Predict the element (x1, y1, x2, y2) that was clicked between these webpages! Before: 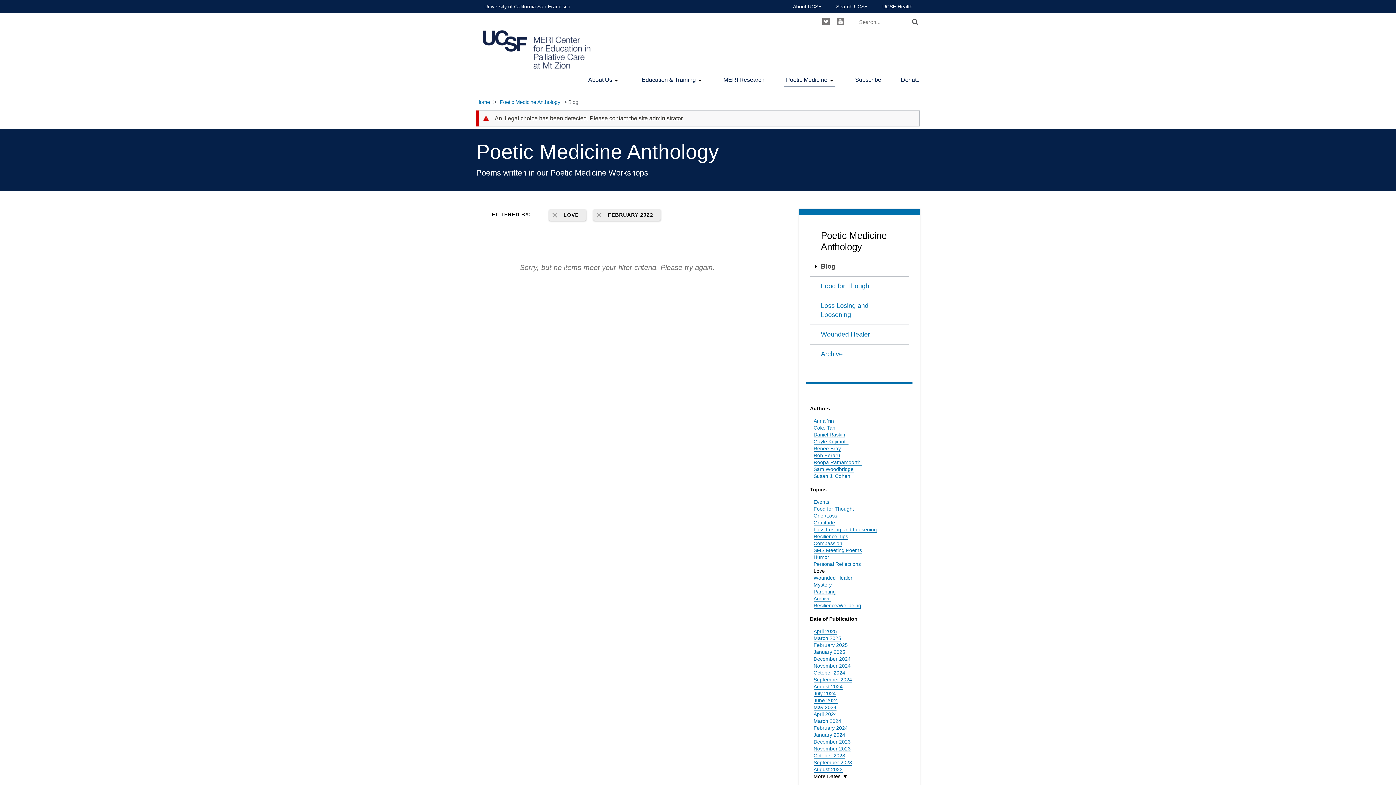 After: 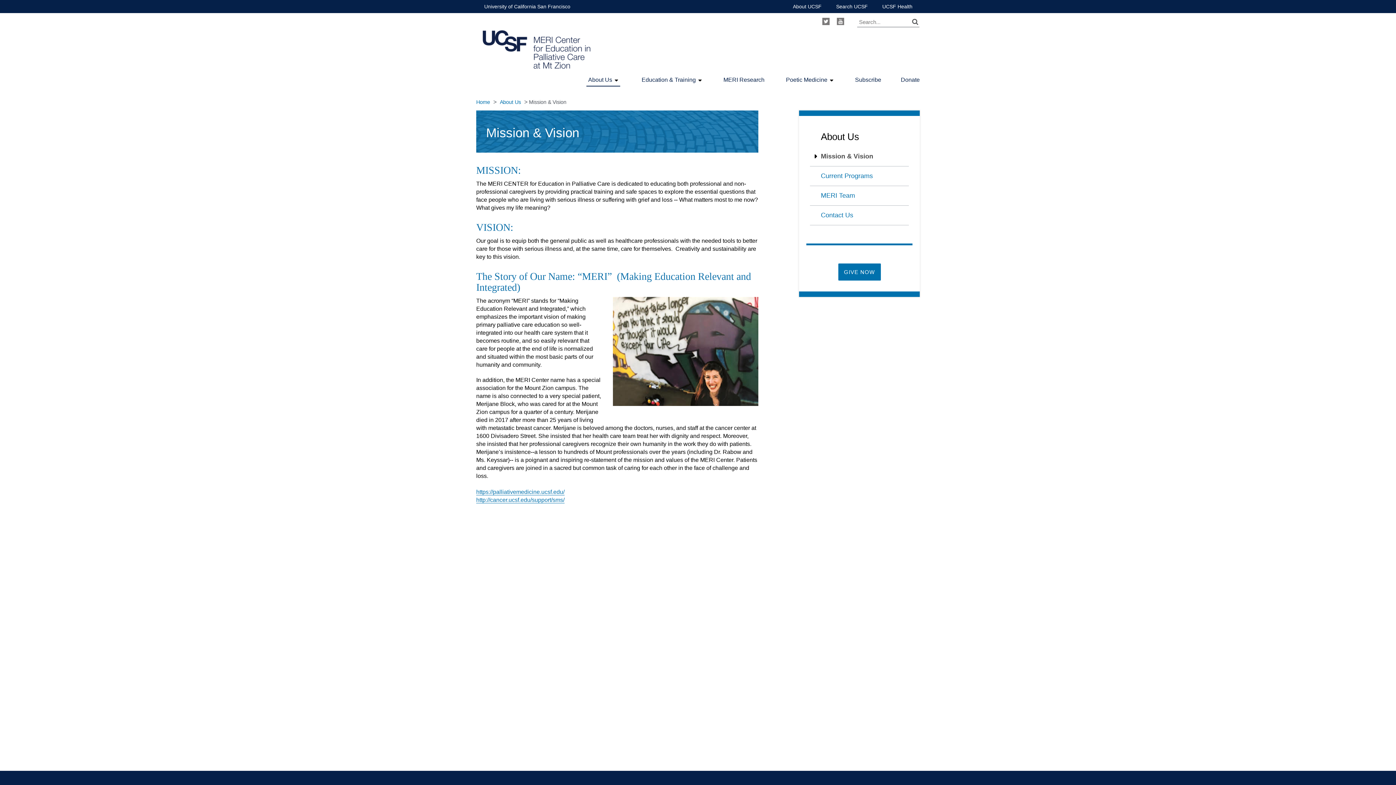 Action: bbox: (588, 77, 612, 82) label: About Us